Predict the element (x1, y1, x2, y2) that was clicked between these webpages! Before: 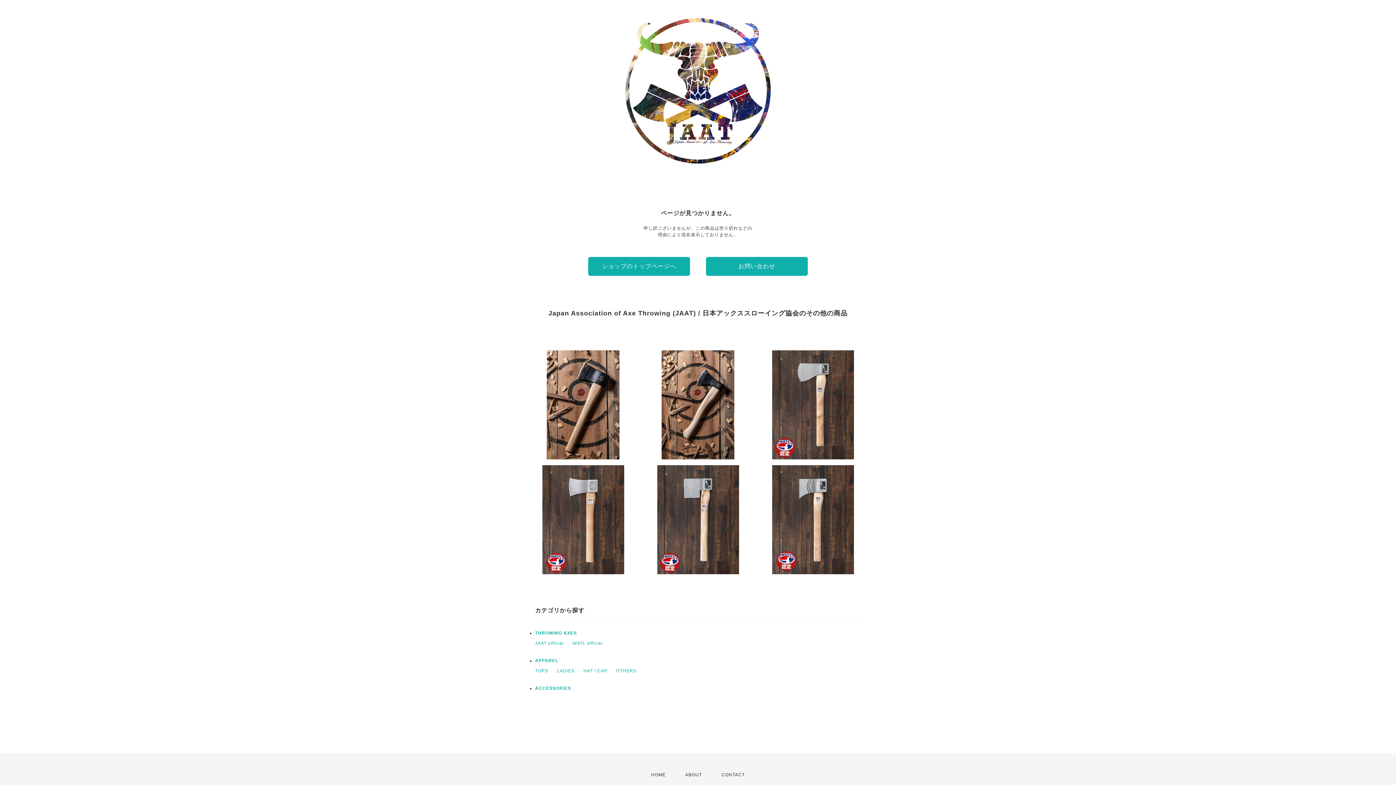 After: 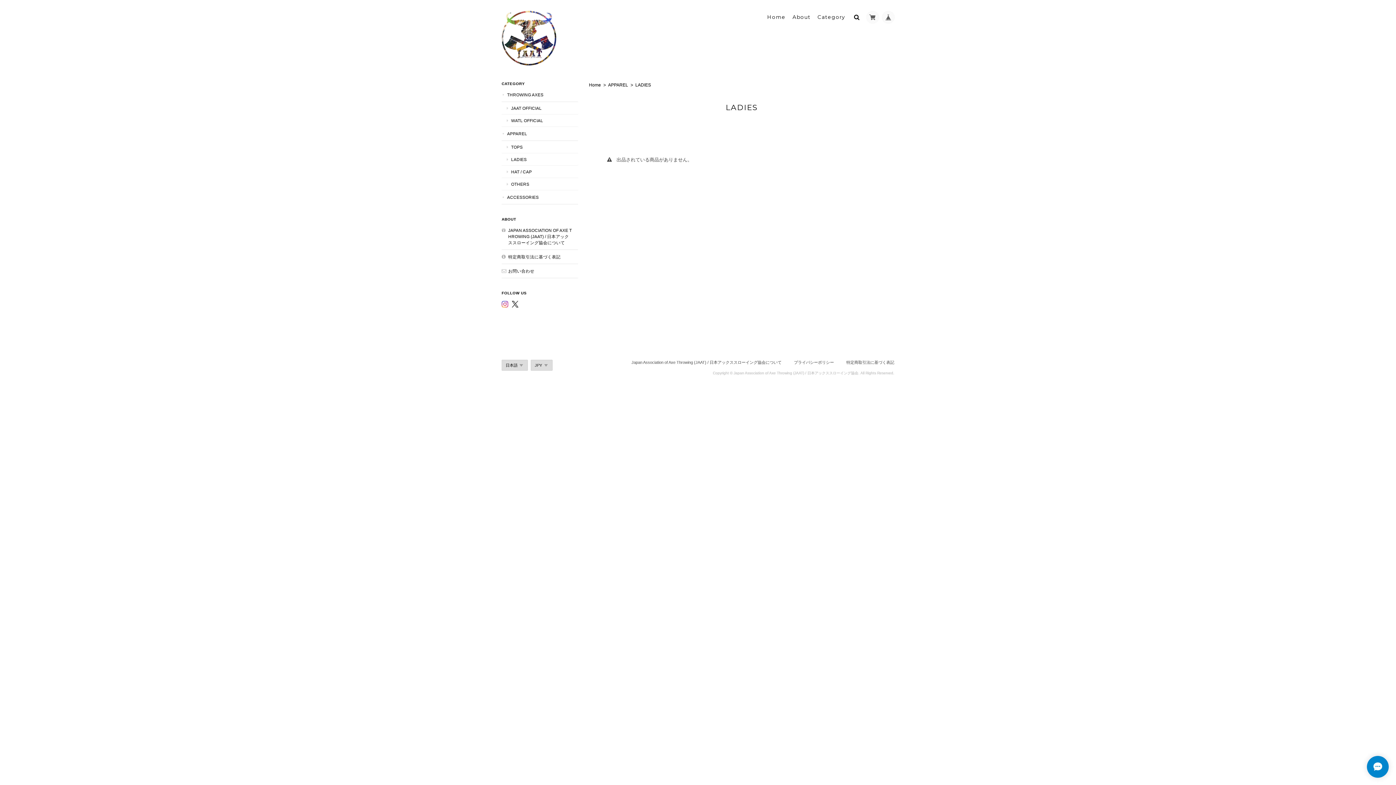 Action: label: LADIES bbox: (557, 668, 574, 673)